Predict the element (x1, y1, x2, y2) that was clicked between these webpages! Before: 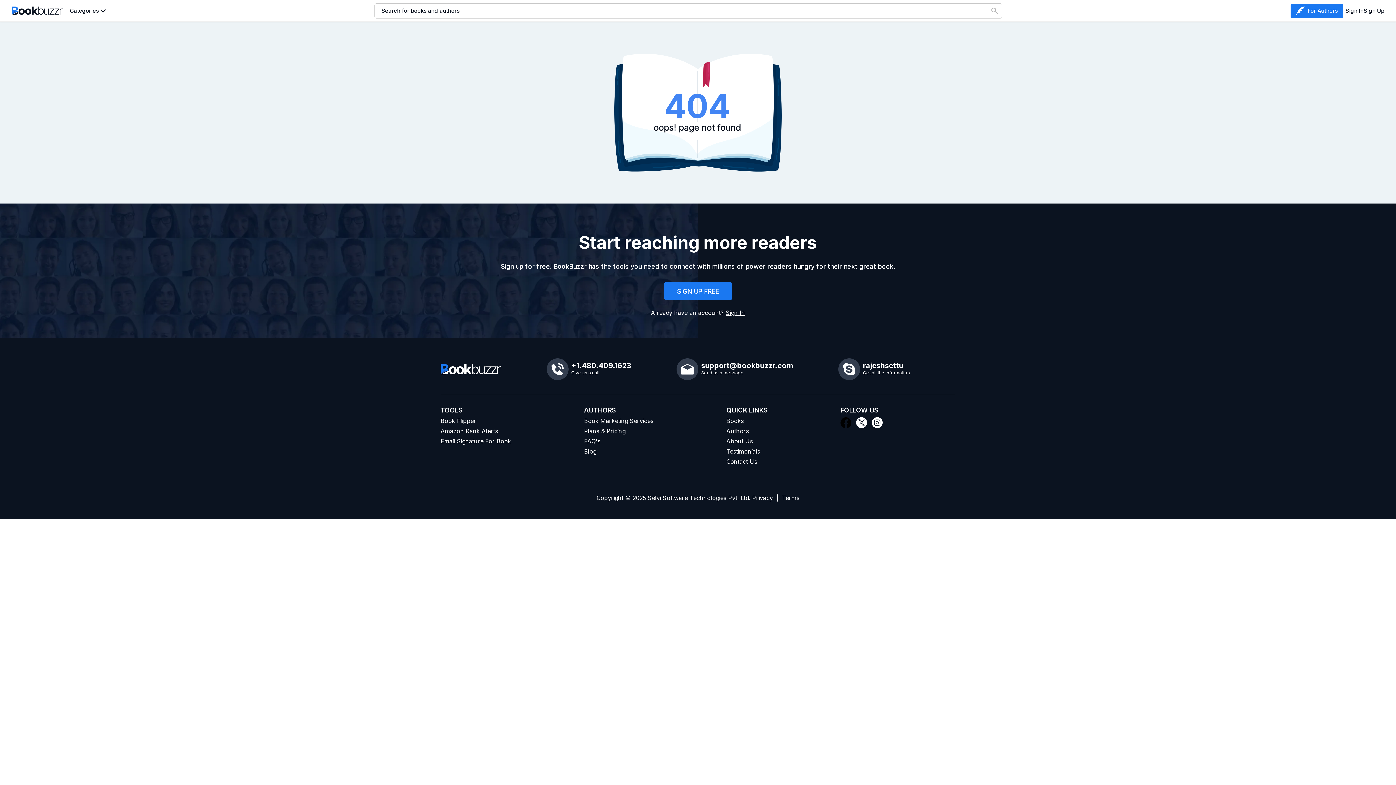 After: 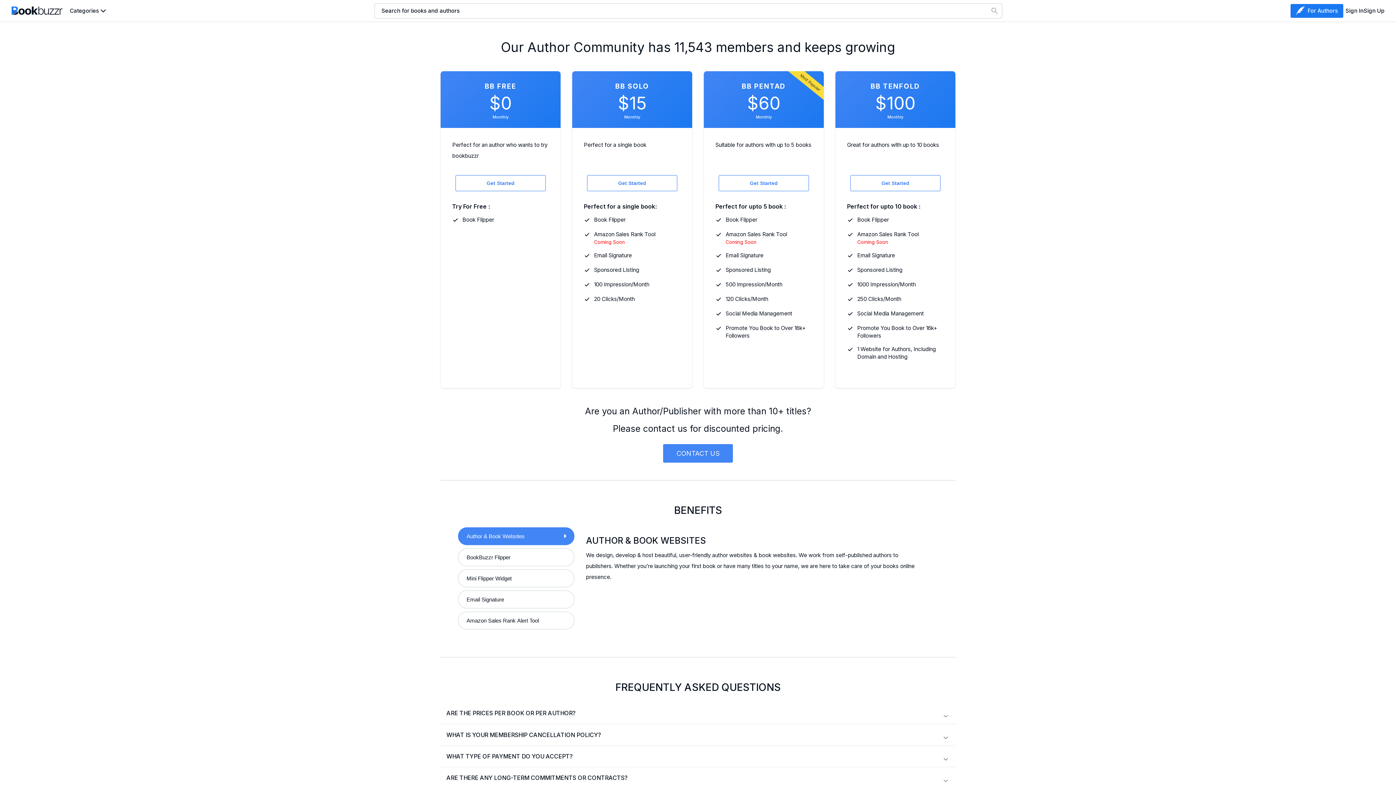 Action: bbox: (584, 427, 625, 434) label: Plans & Pricing